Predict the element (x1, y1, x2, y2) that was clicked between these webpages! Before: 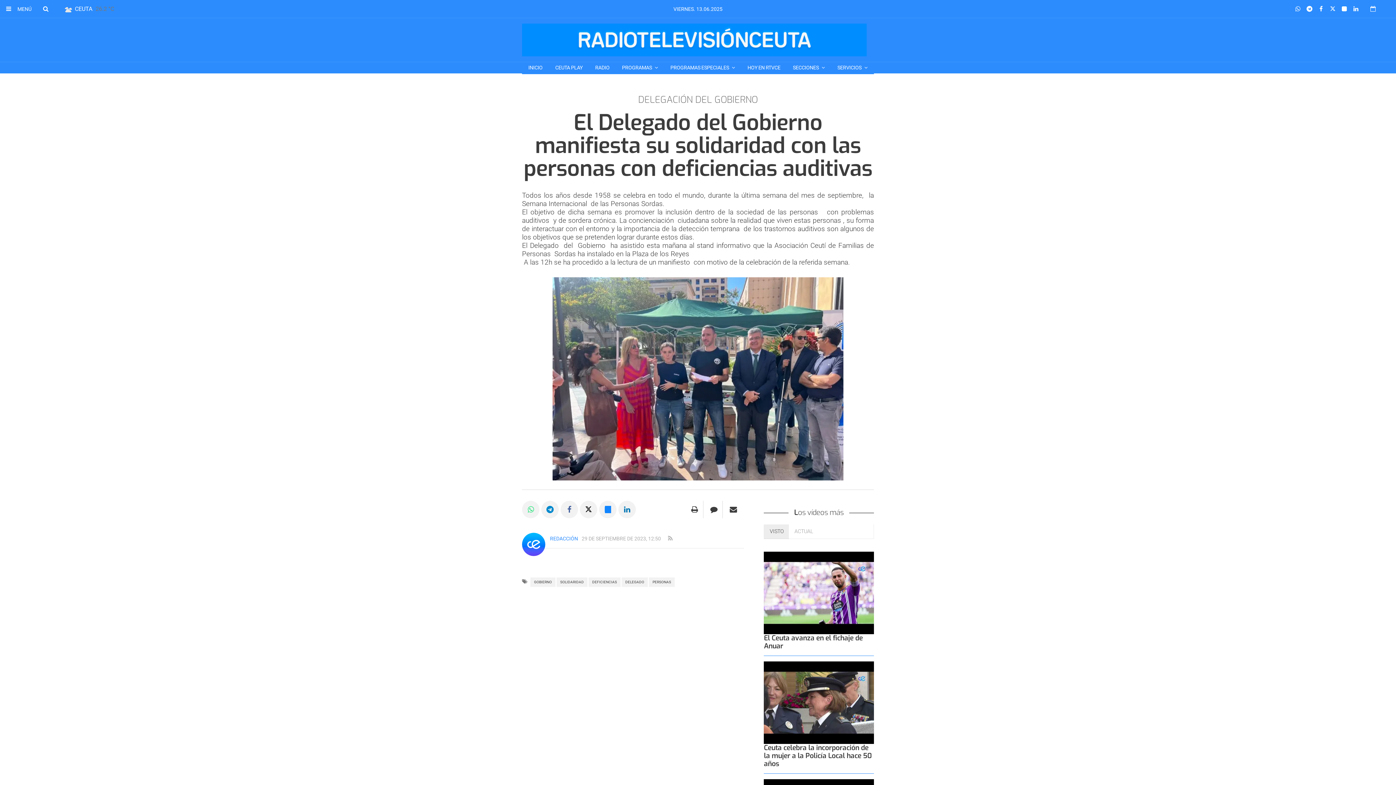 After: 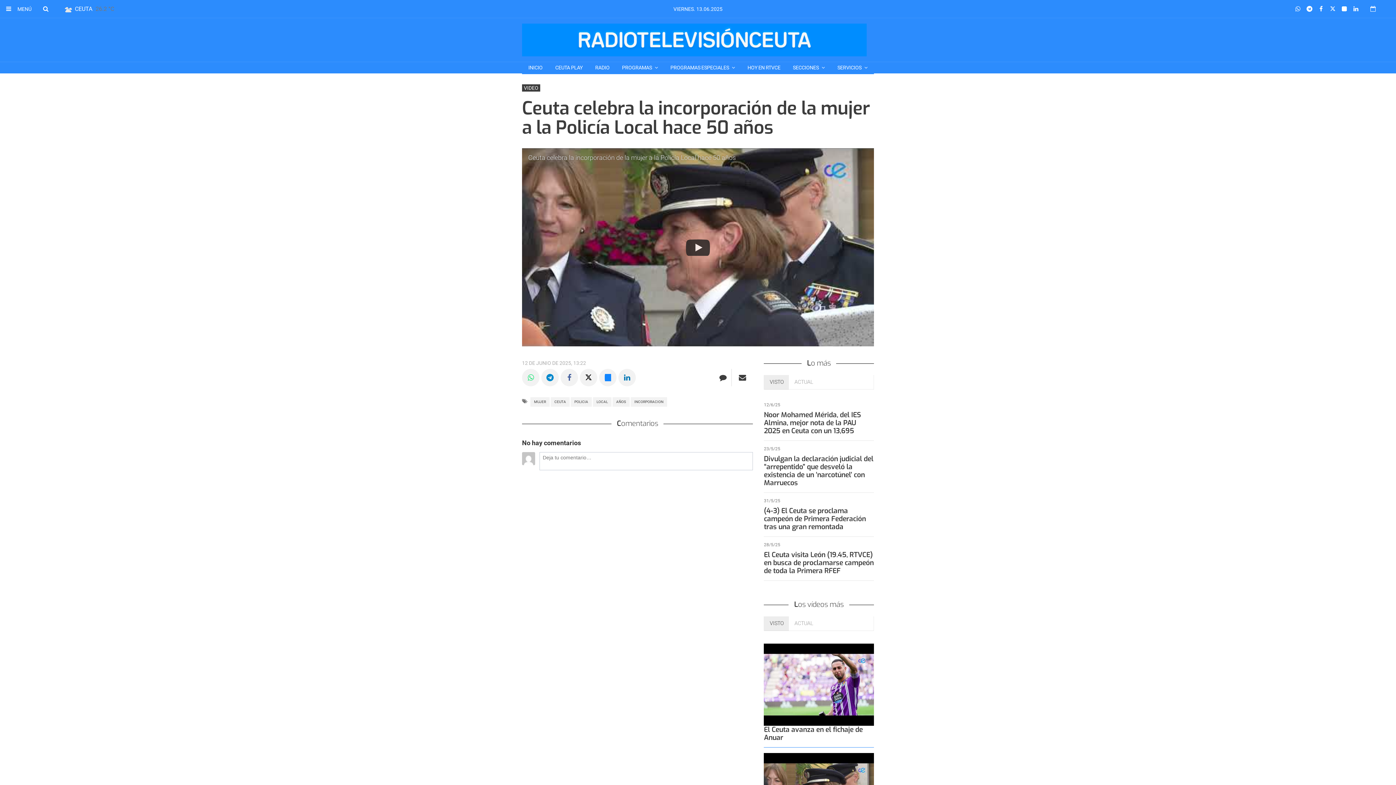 Action: bbox: (764, 661, 874, 744)